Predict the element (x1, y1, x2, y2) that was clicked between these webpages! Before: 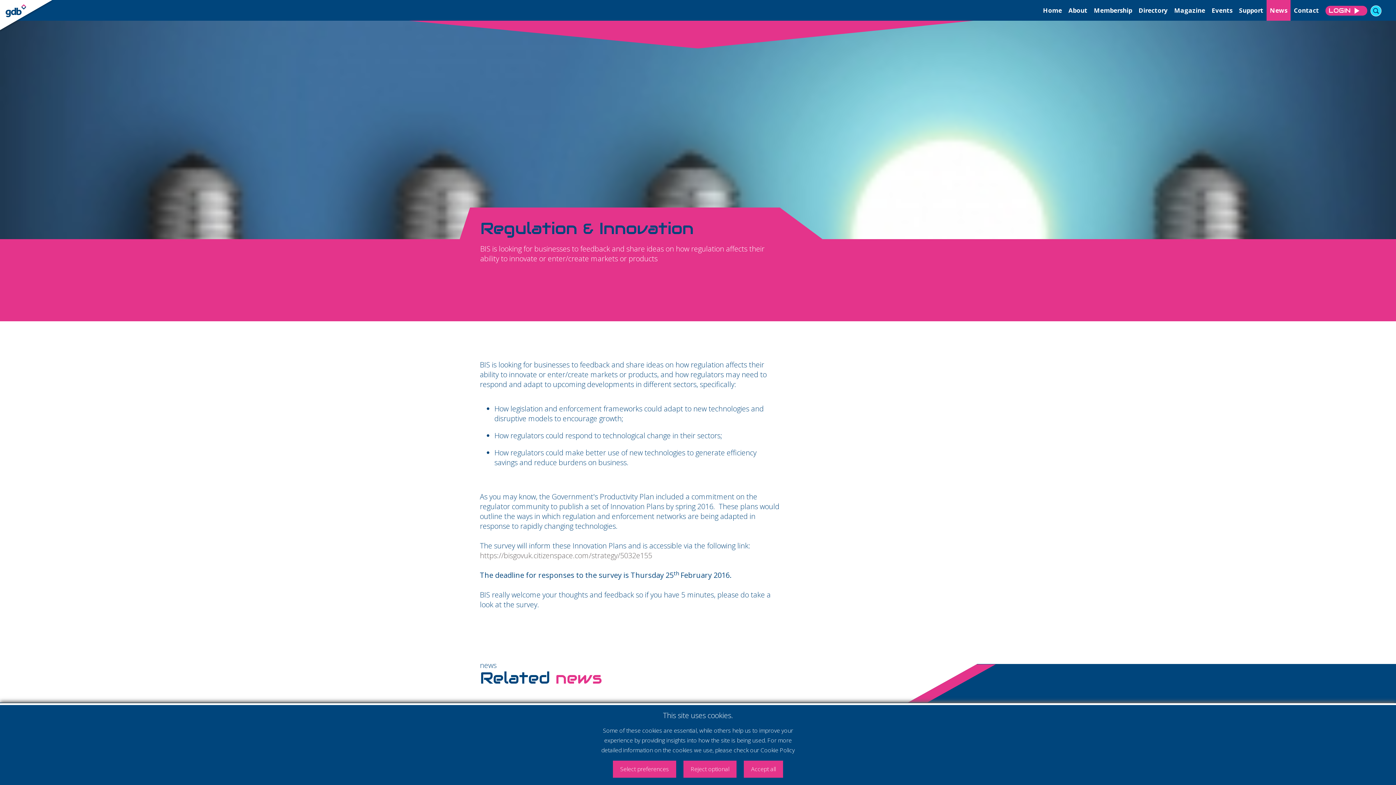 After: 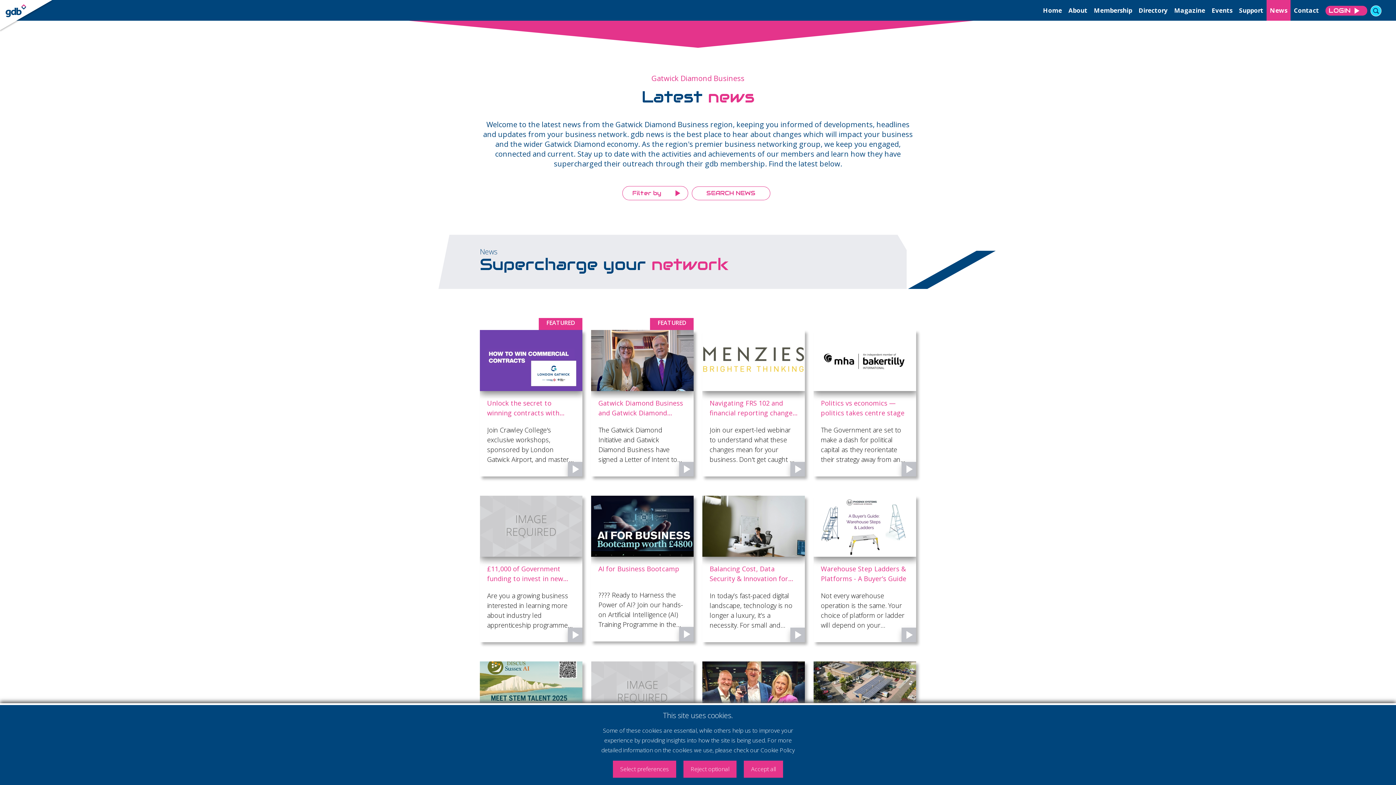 Action: bbox: (1270, 0, 1287, 20) label: News